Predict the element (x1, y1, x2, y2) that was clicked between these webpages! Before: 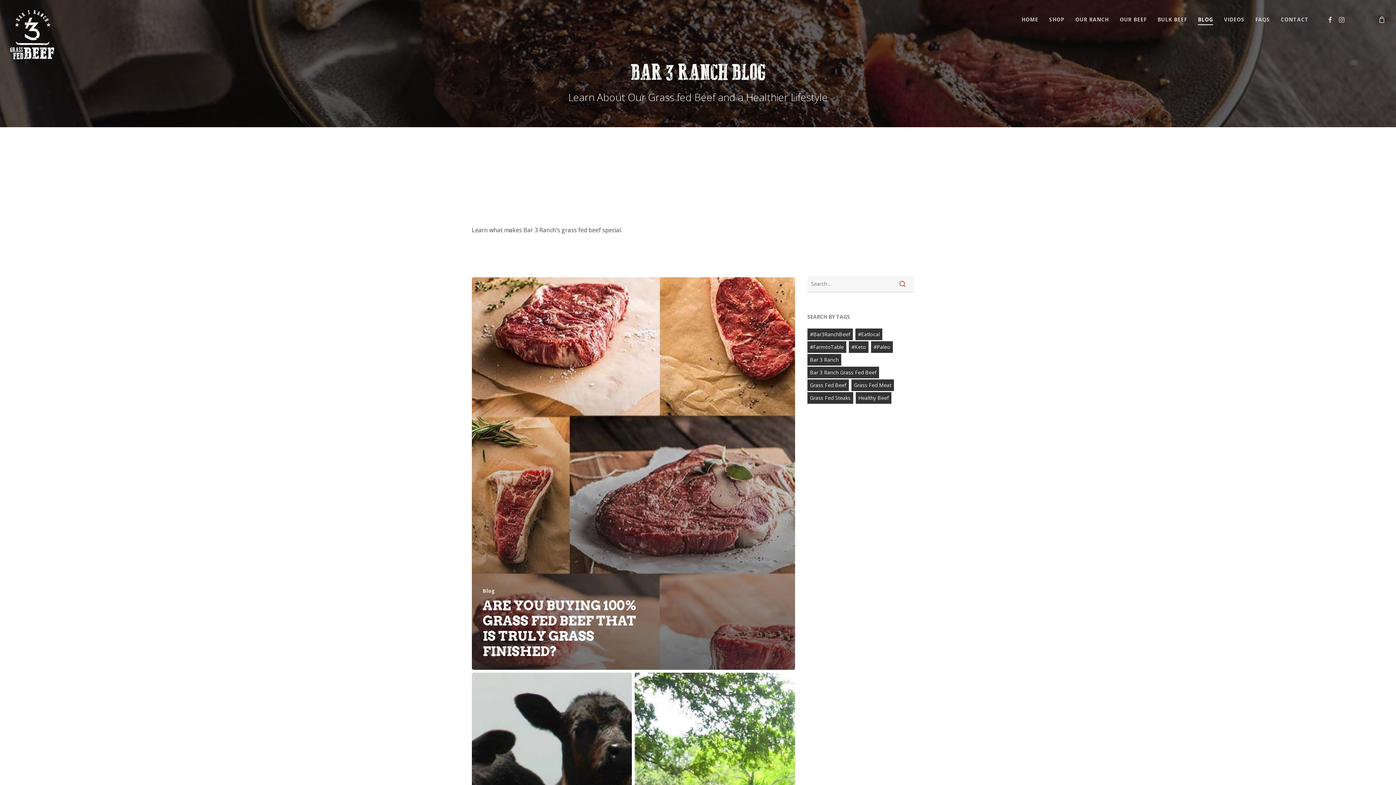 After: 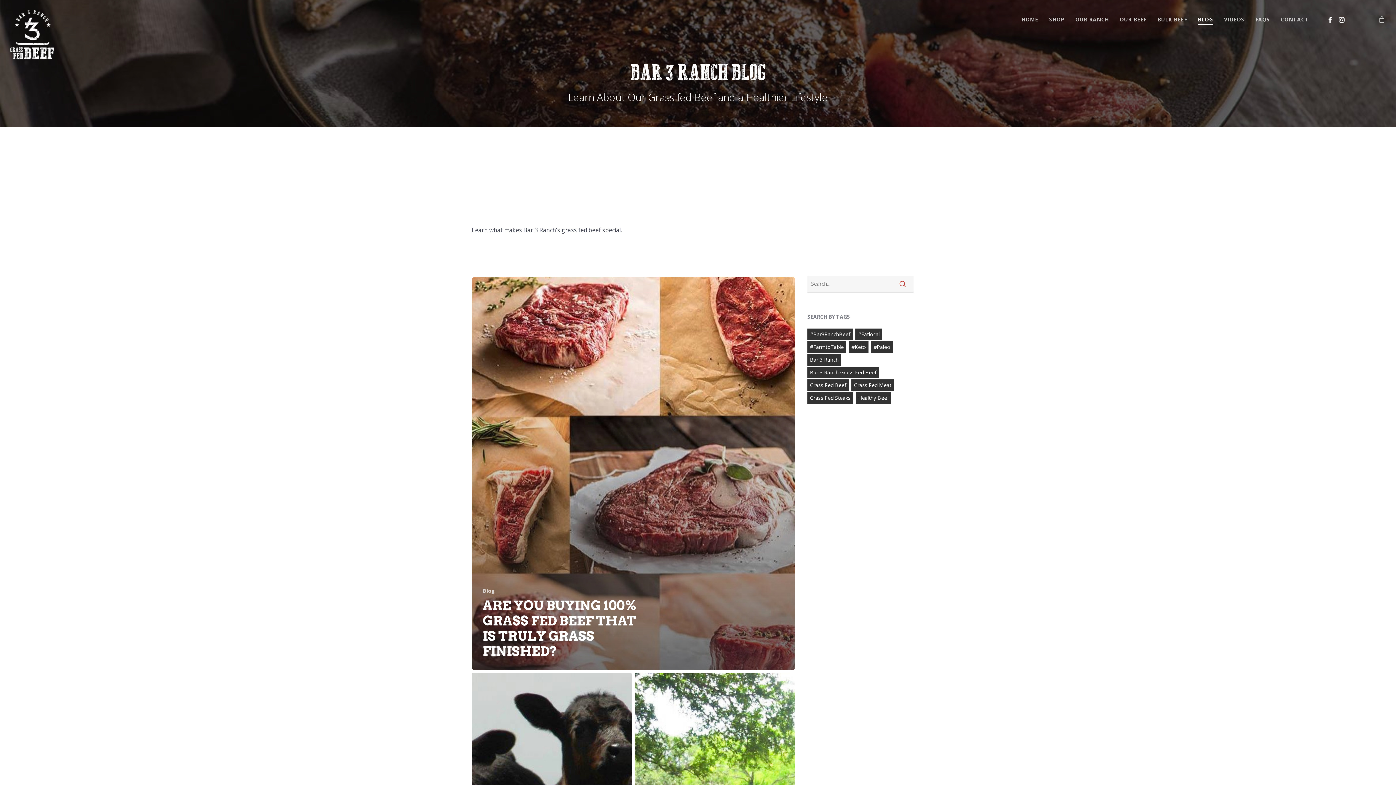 Action: bbox: (1325, 15, 1335, 23) label: FACEBOOK